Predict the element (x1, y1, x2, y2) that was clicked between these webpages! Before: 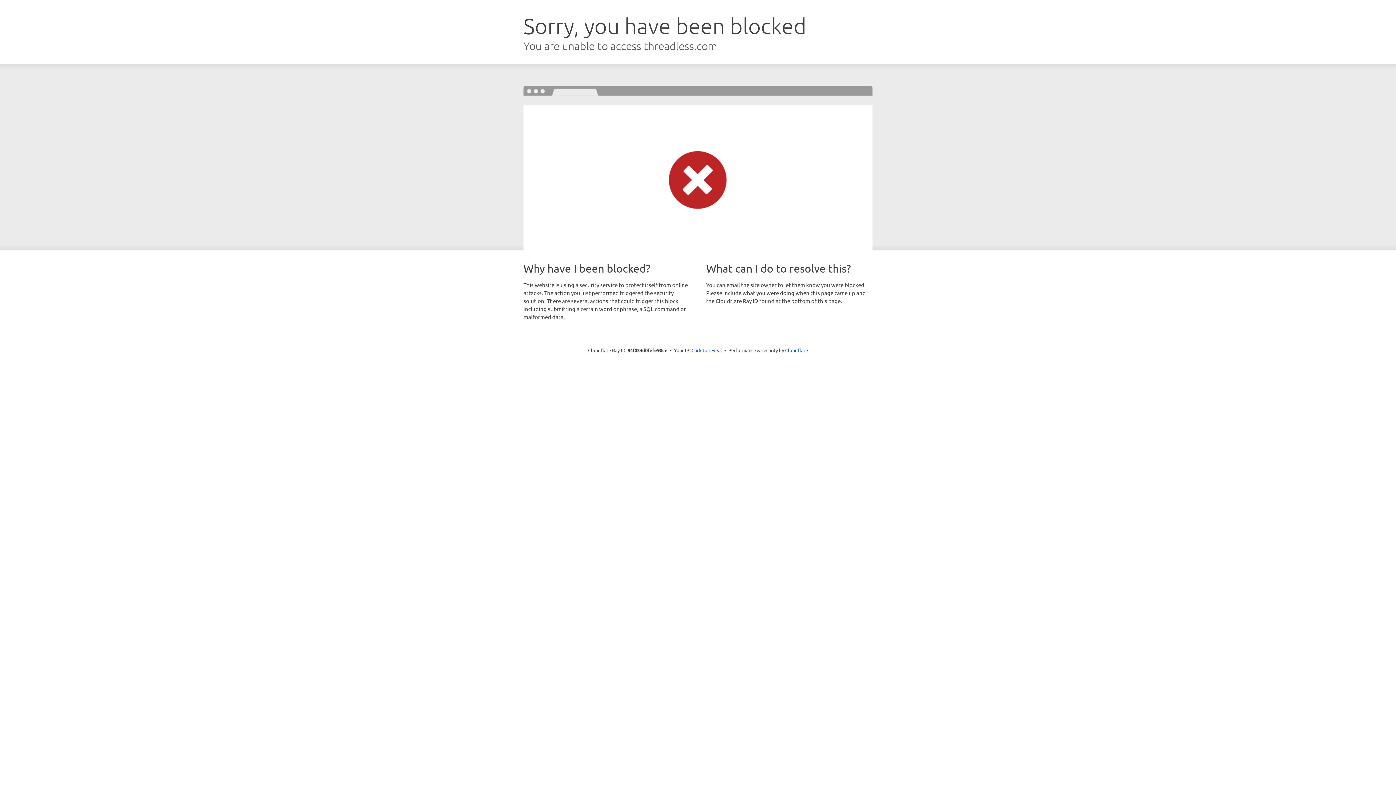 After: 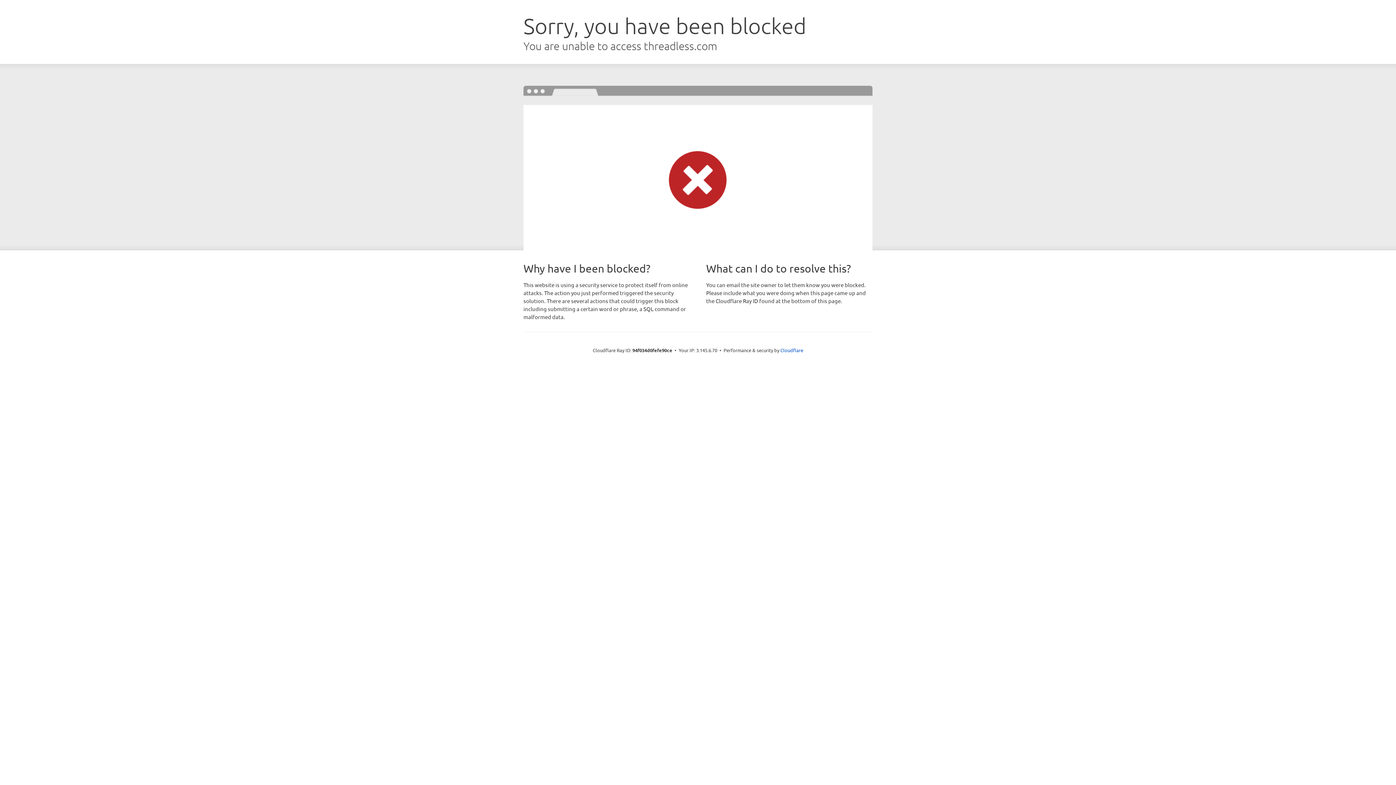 Action: label: Click to reveal bbox: (691, 346, 722, 353)